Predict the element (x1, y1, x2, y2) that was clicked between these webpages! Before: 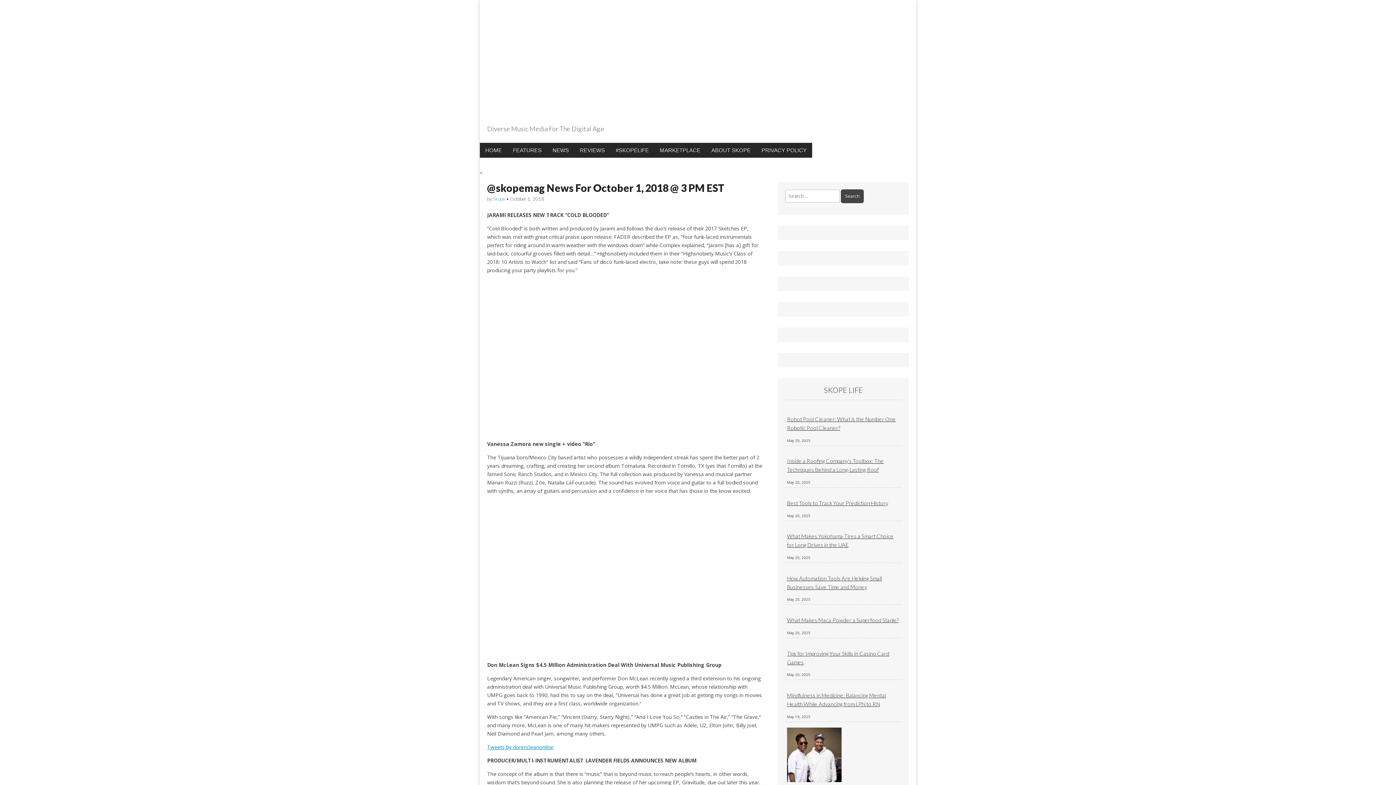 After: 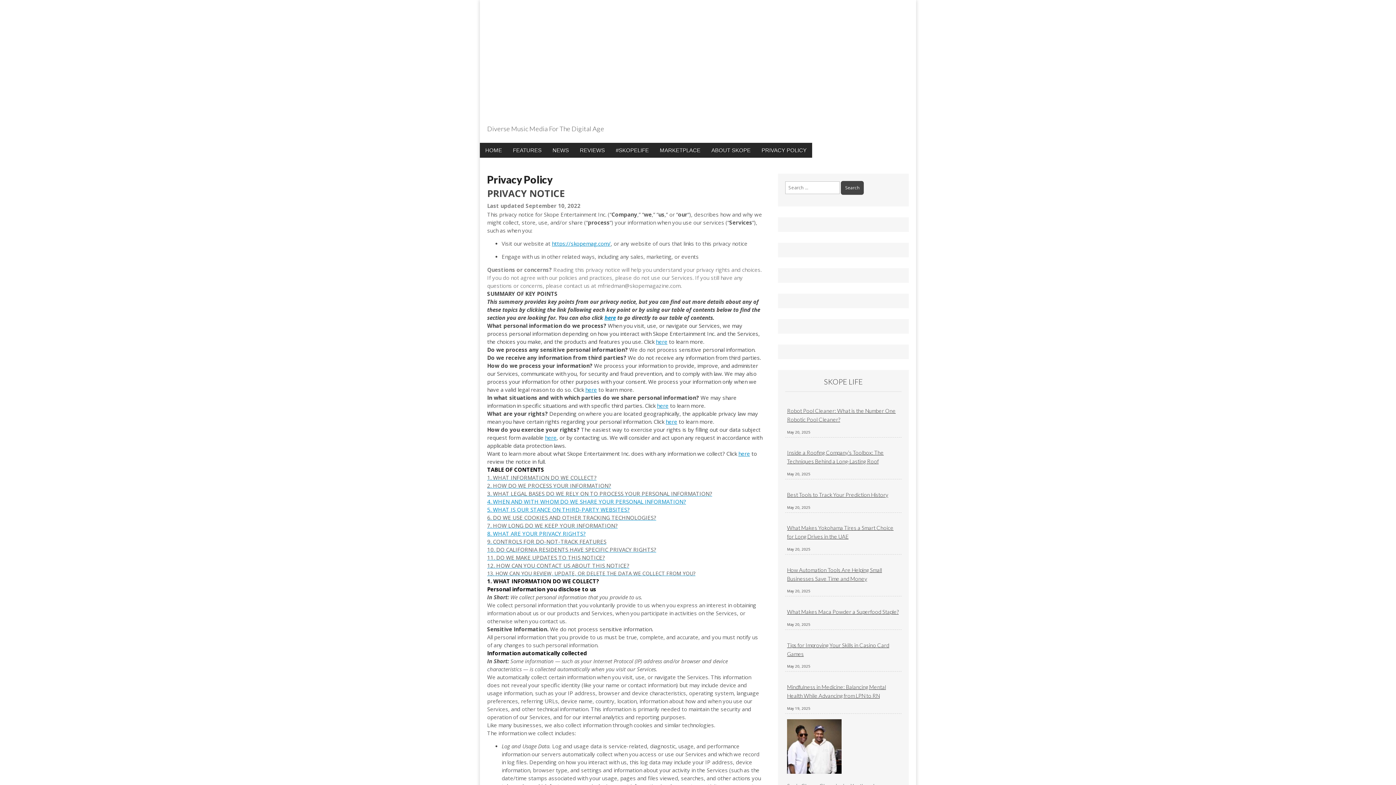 Action: bbox: (756, 142, 812, 157) label: PRIVACY POLICY